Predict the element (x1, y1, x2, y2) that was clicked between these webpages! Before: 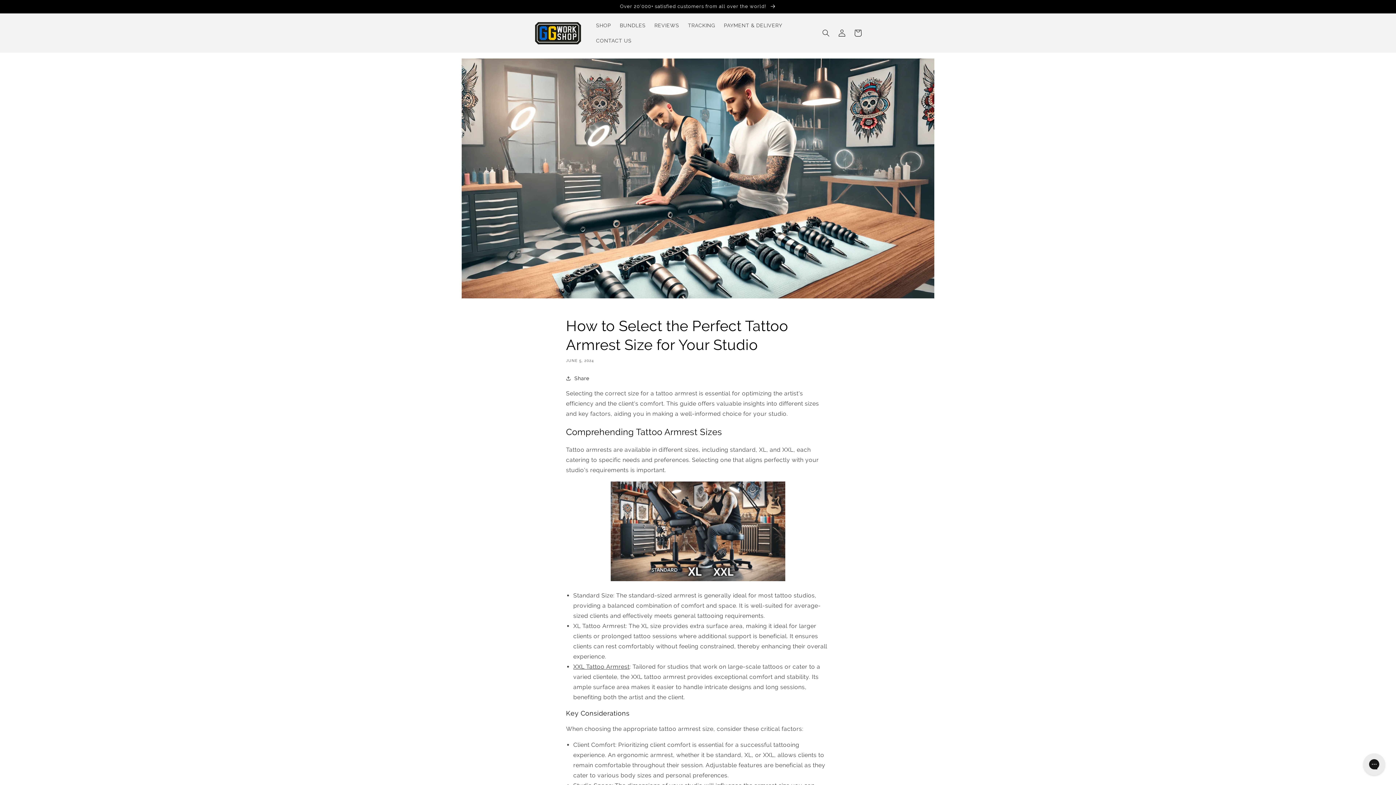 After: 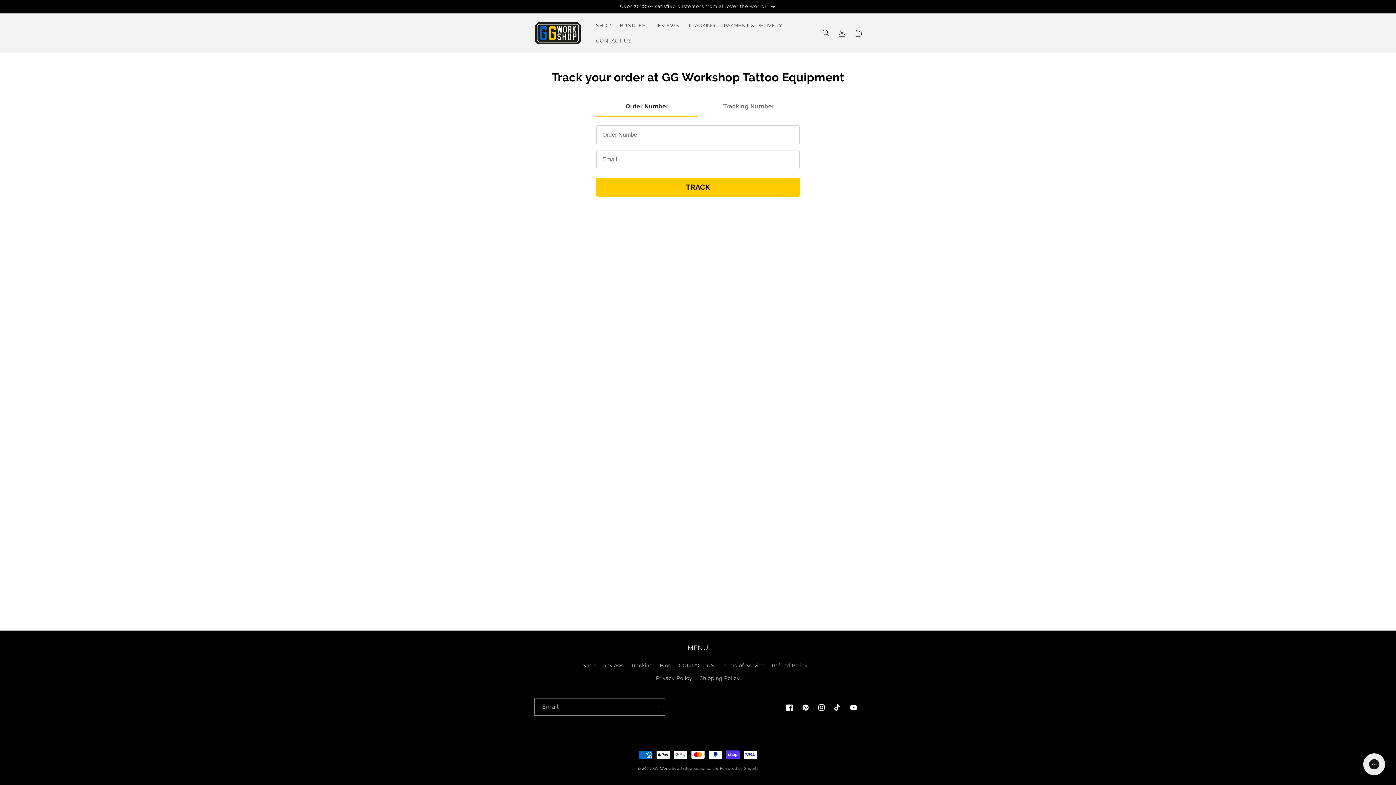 Action: bbox: (683, 17, 719, 33) label: TRACKING